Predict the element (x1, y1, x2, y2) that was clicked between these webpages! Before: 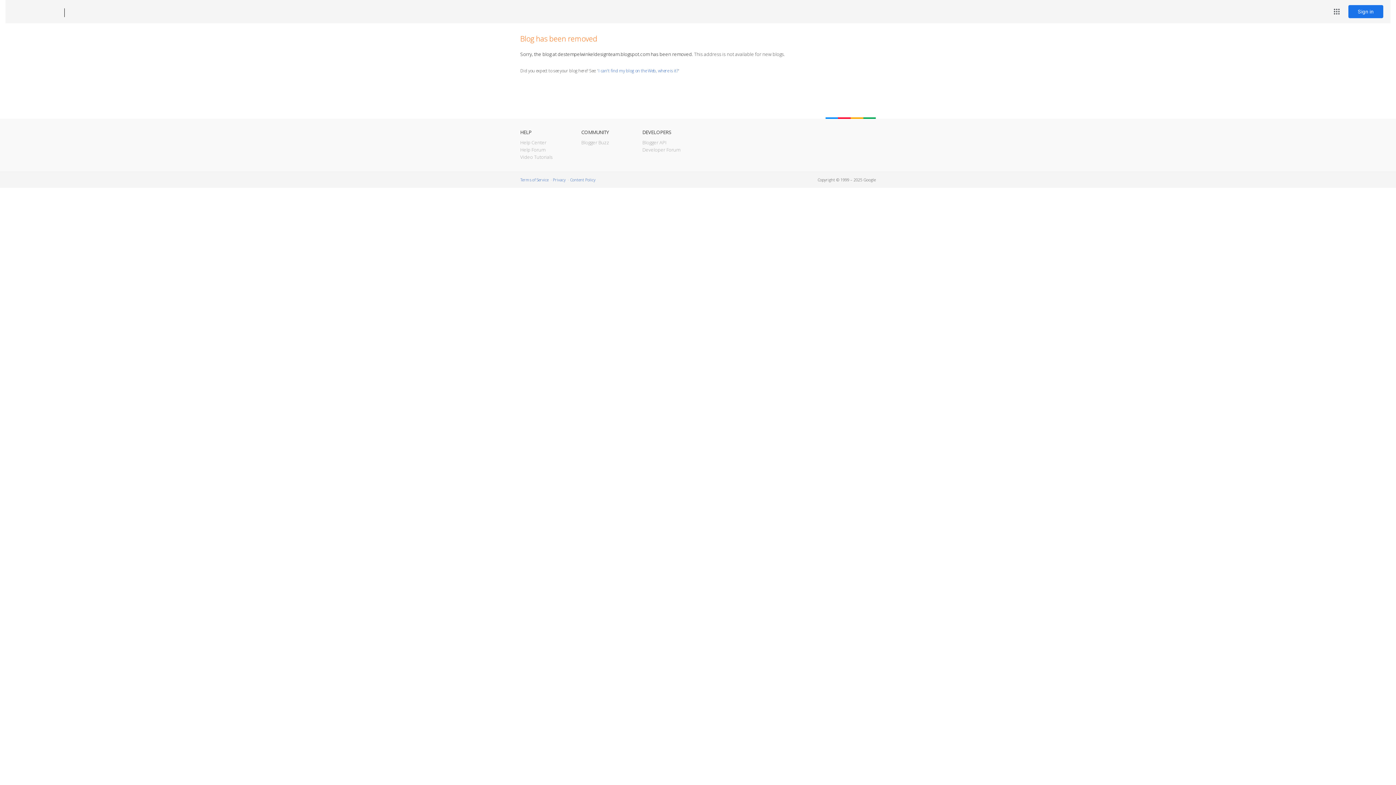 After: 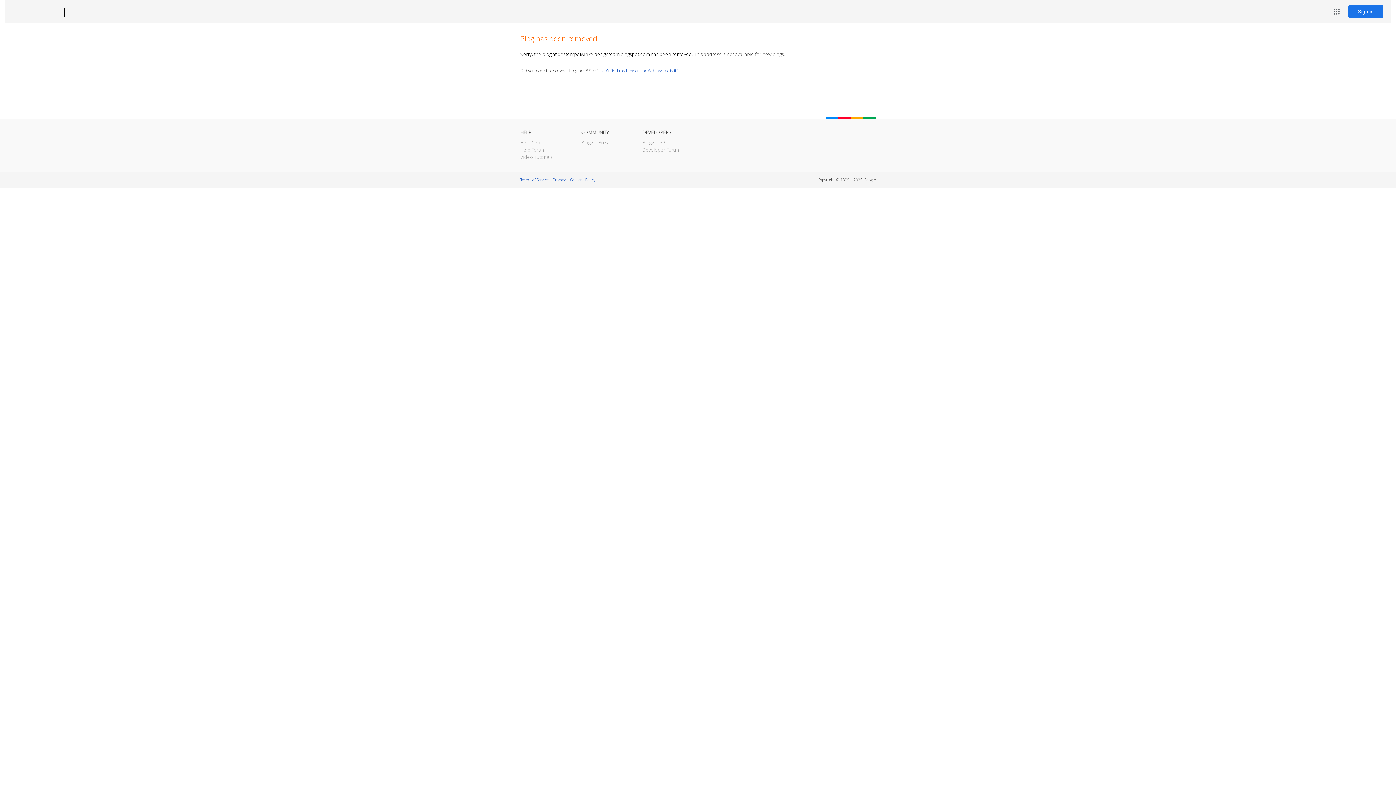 Action: bbox: (12, 7, 53, 17) label: Blogger